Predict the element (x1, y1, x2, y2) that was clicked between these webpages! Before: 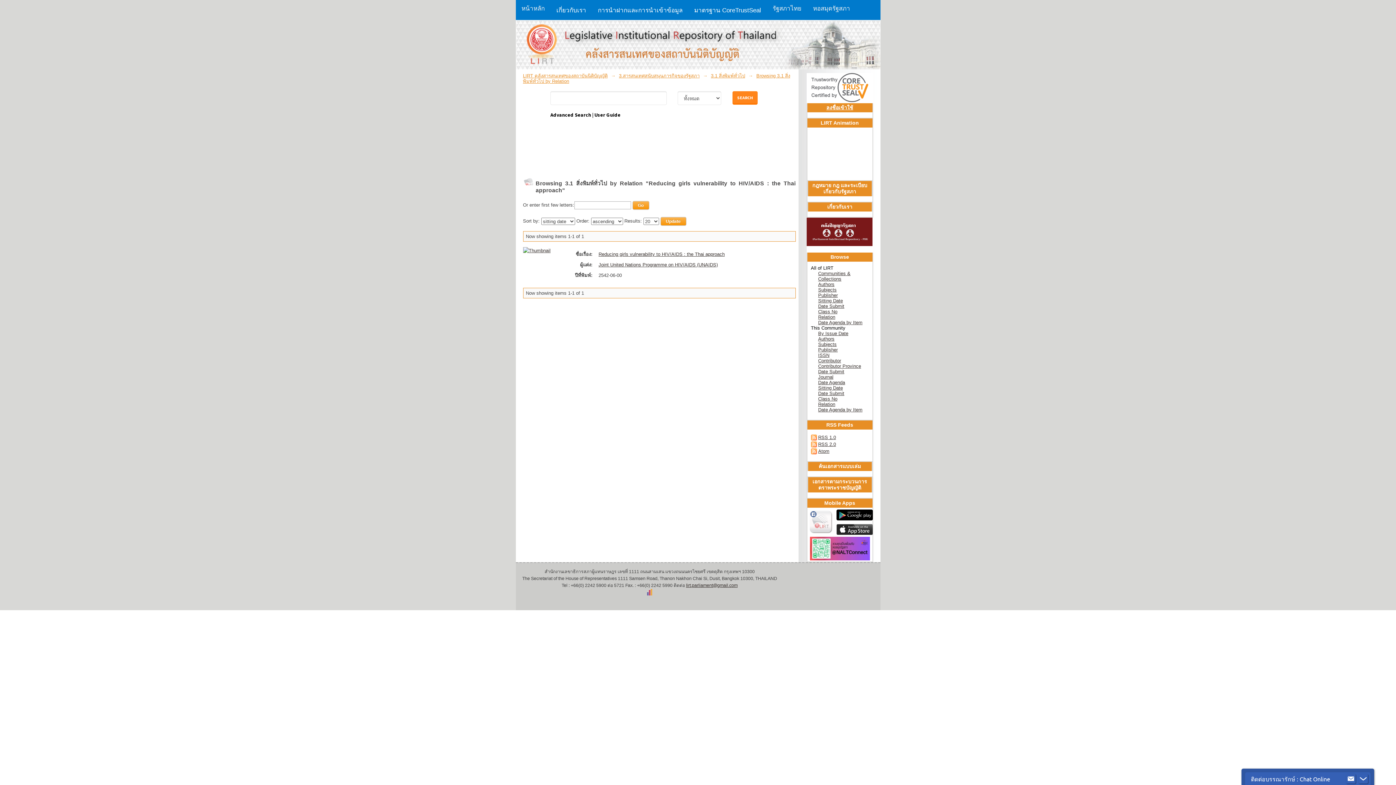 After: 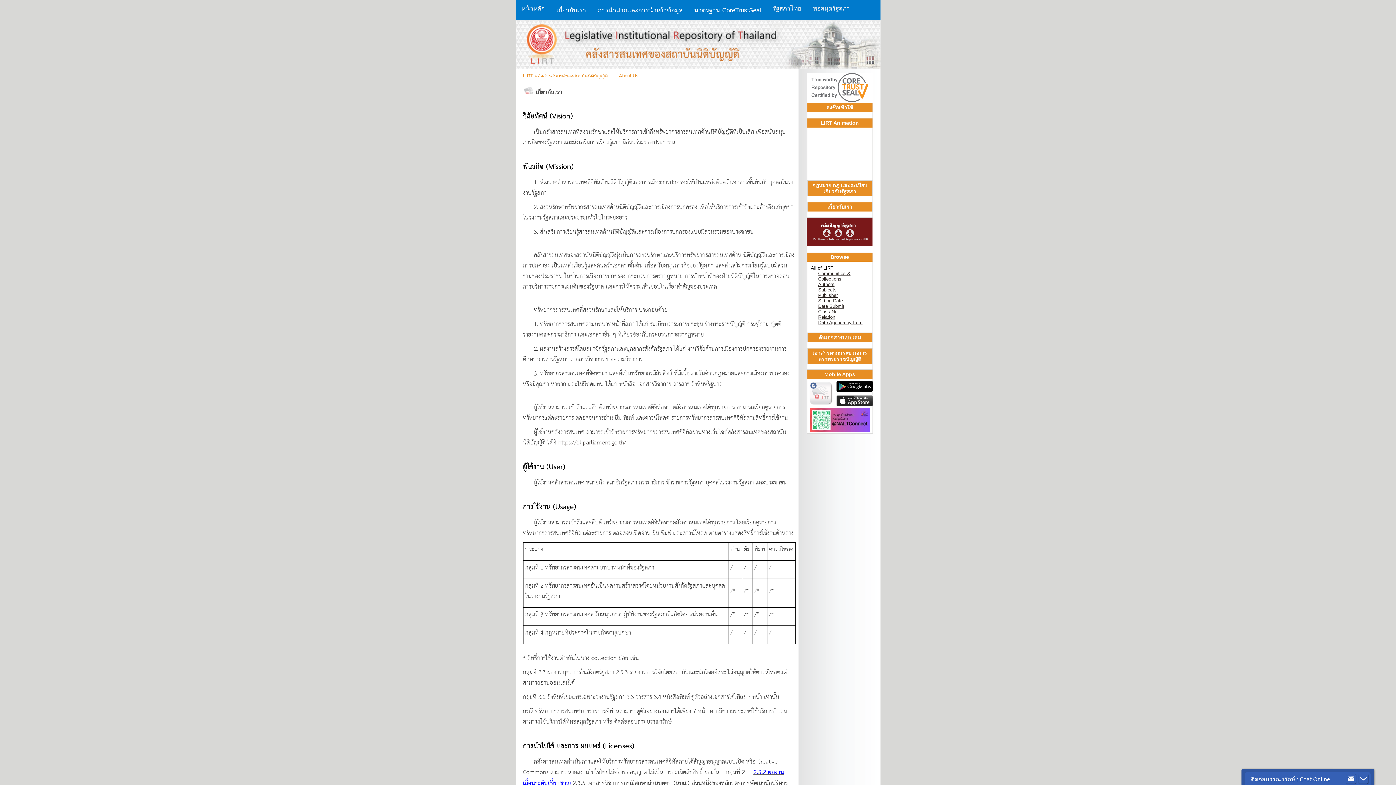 Action: bbox: (807, 202, 872, 211) label: เกี่ยวกับเรา